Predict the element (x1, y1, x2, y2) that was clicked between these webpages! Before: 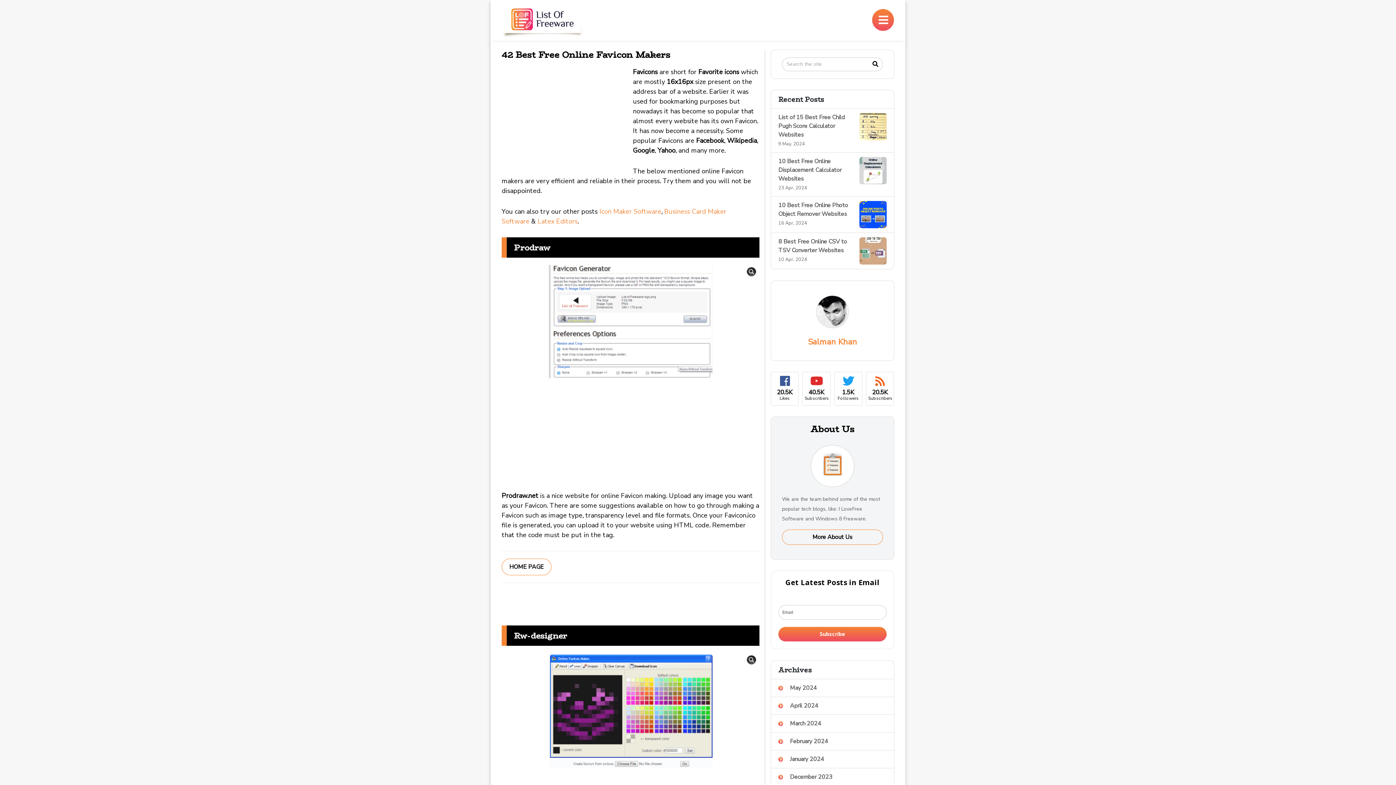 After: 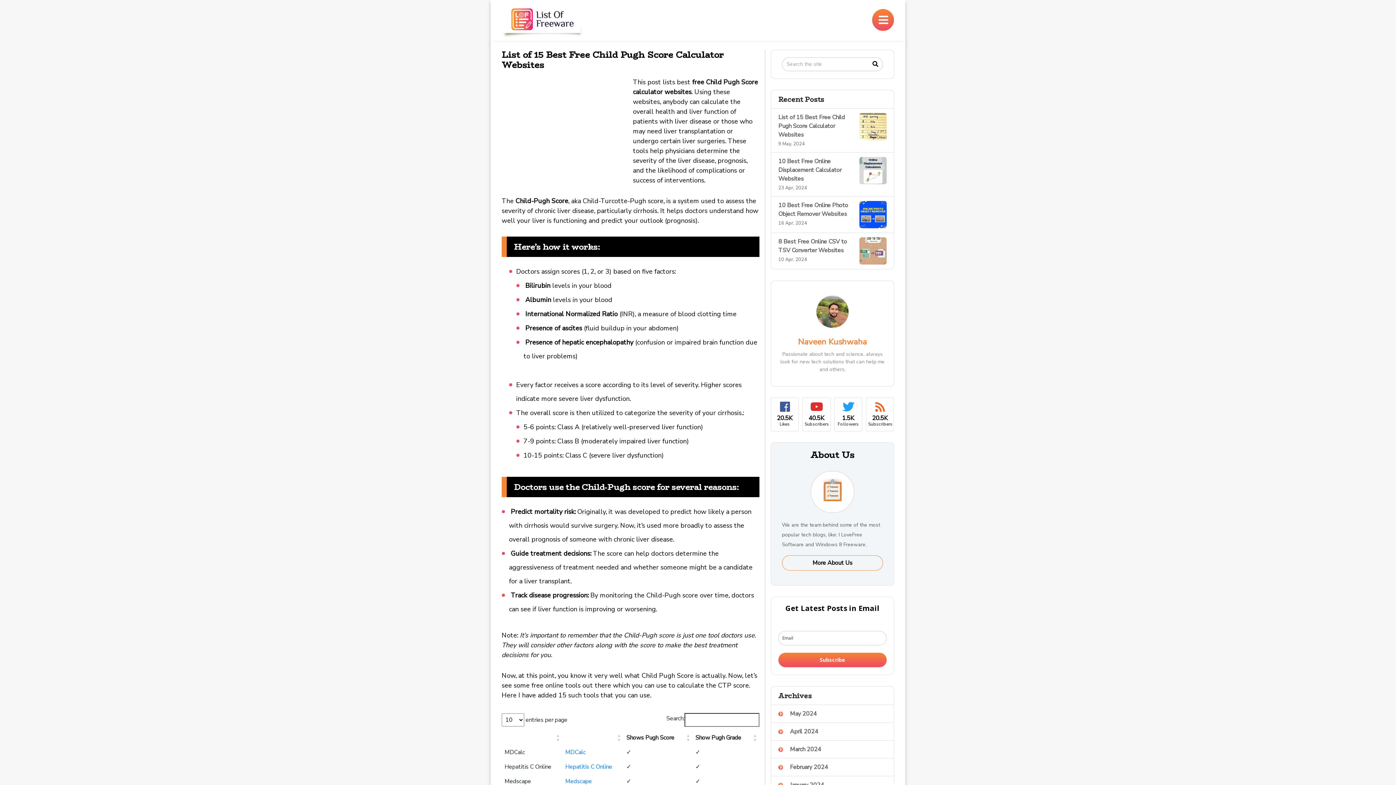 Action: bbox: (771, 108, 894, 152) label: List of 15 Best Free Child Pugh Score Calculator Websites
9 May, 2024